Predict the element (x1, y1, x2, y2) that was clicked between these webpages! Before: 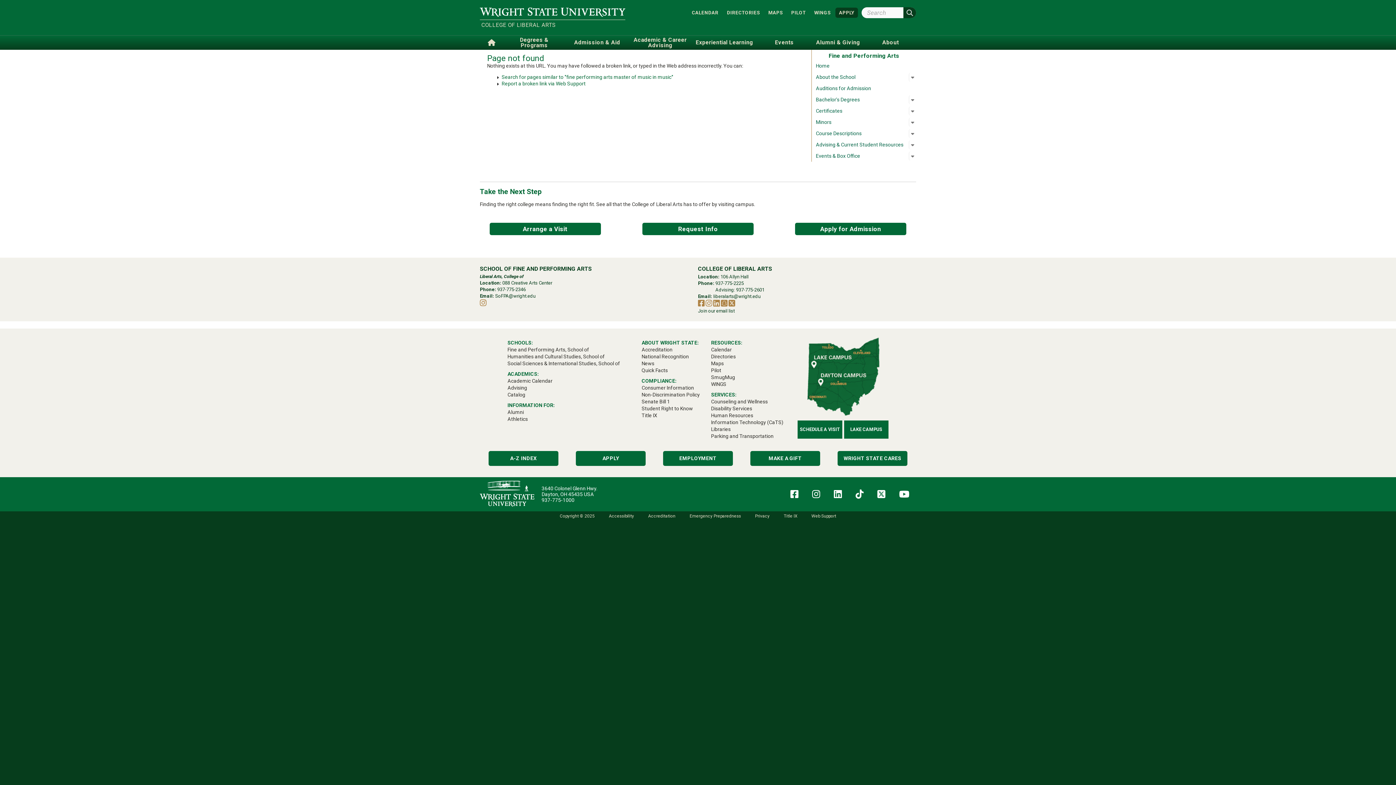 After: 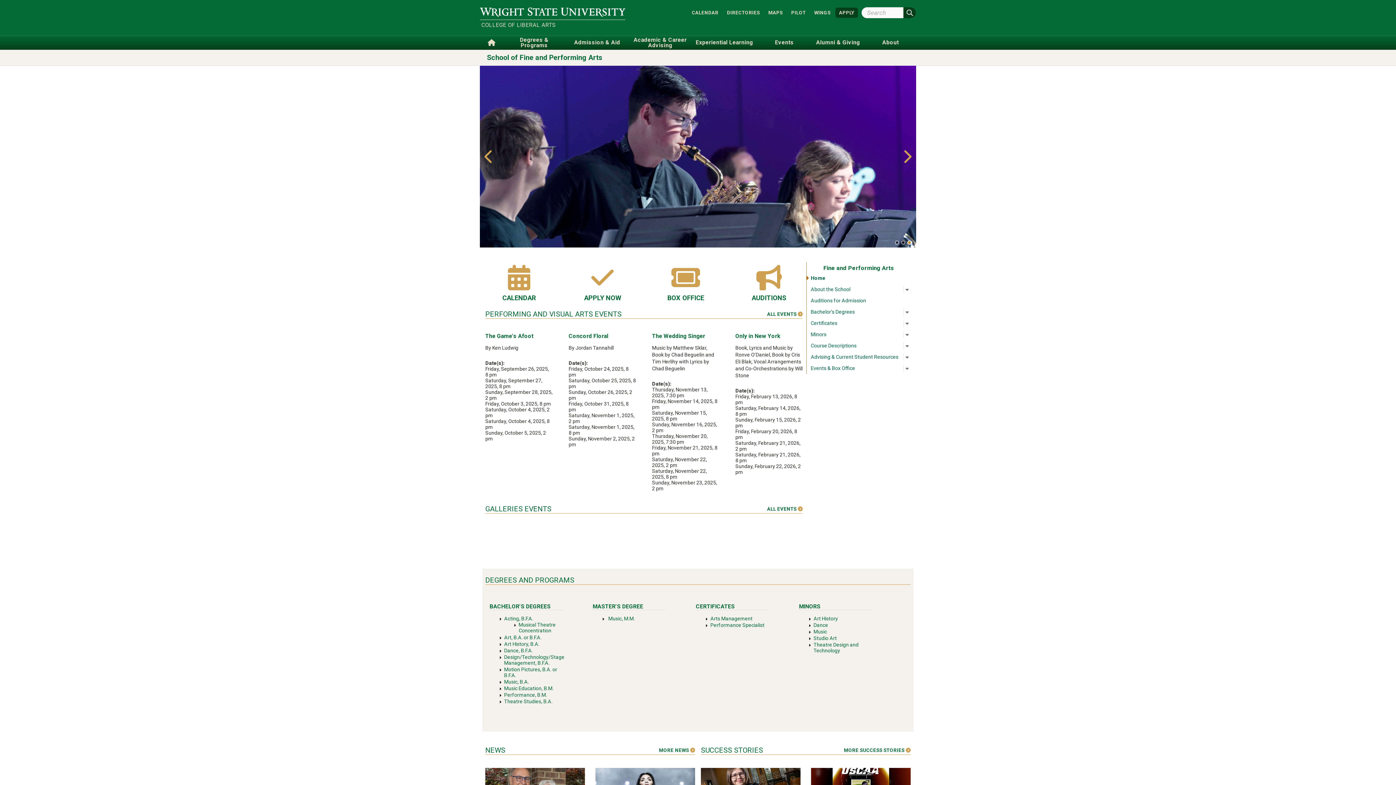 Action: label: Home bbox: (812, 60, 916, 71)